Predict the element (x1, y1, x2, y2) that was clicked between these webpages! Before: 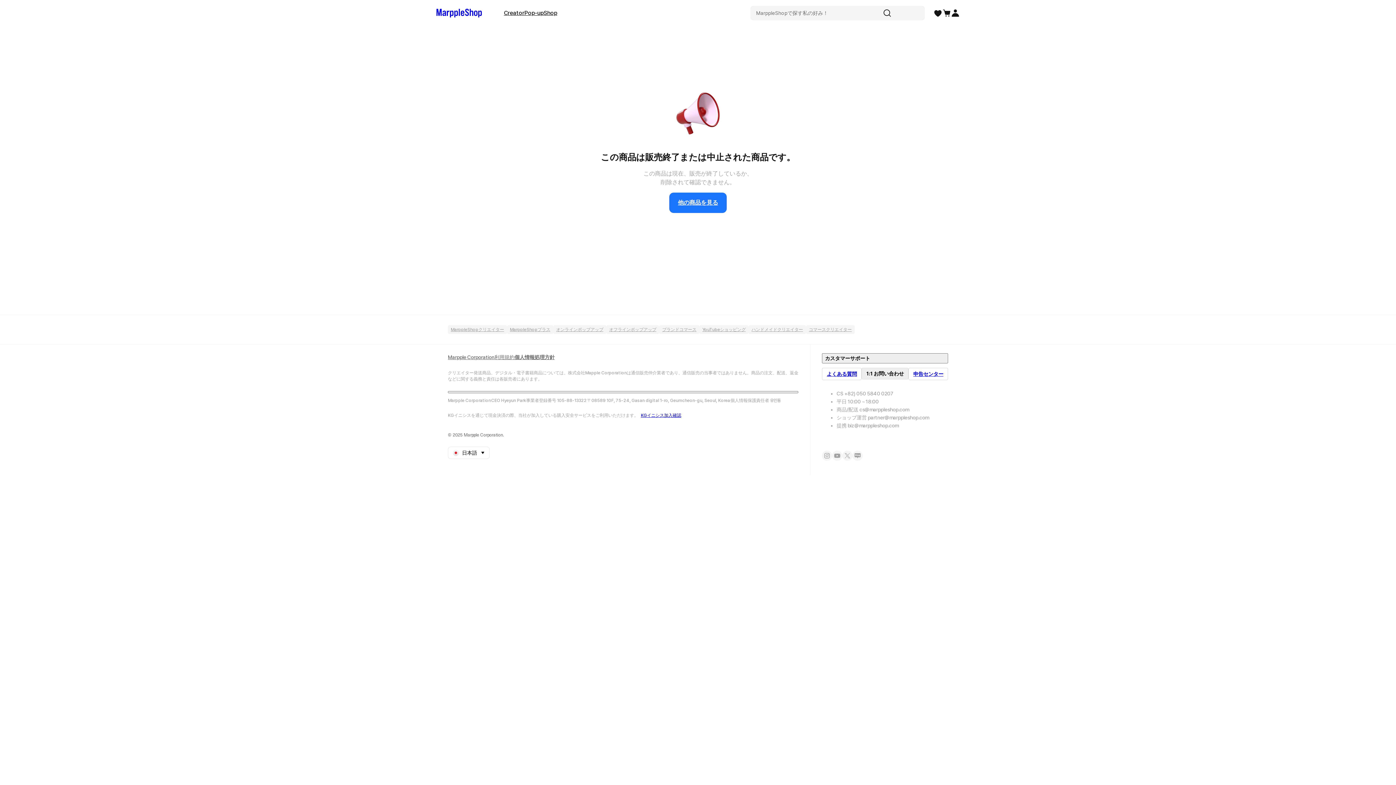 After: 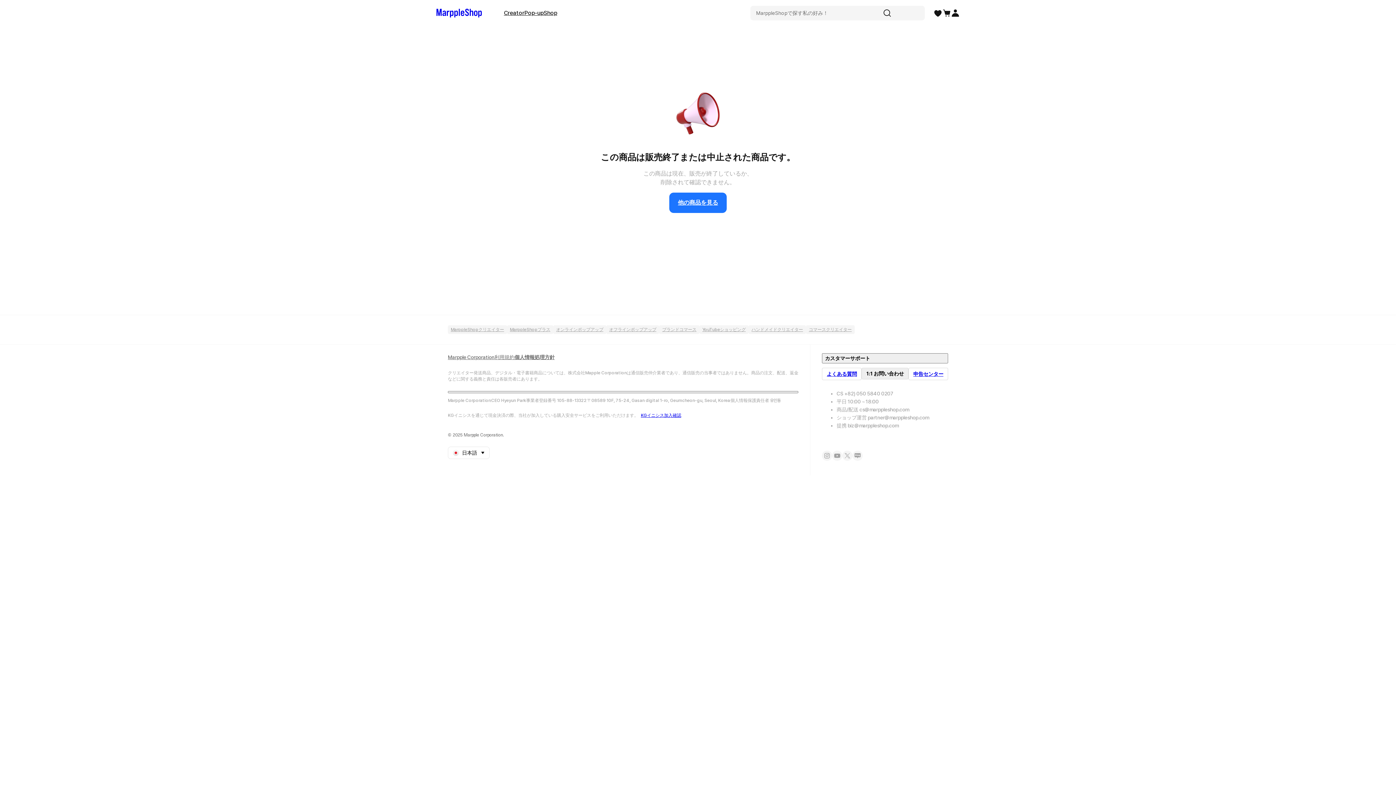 Action: bbox: (842, 450, 852, 461)